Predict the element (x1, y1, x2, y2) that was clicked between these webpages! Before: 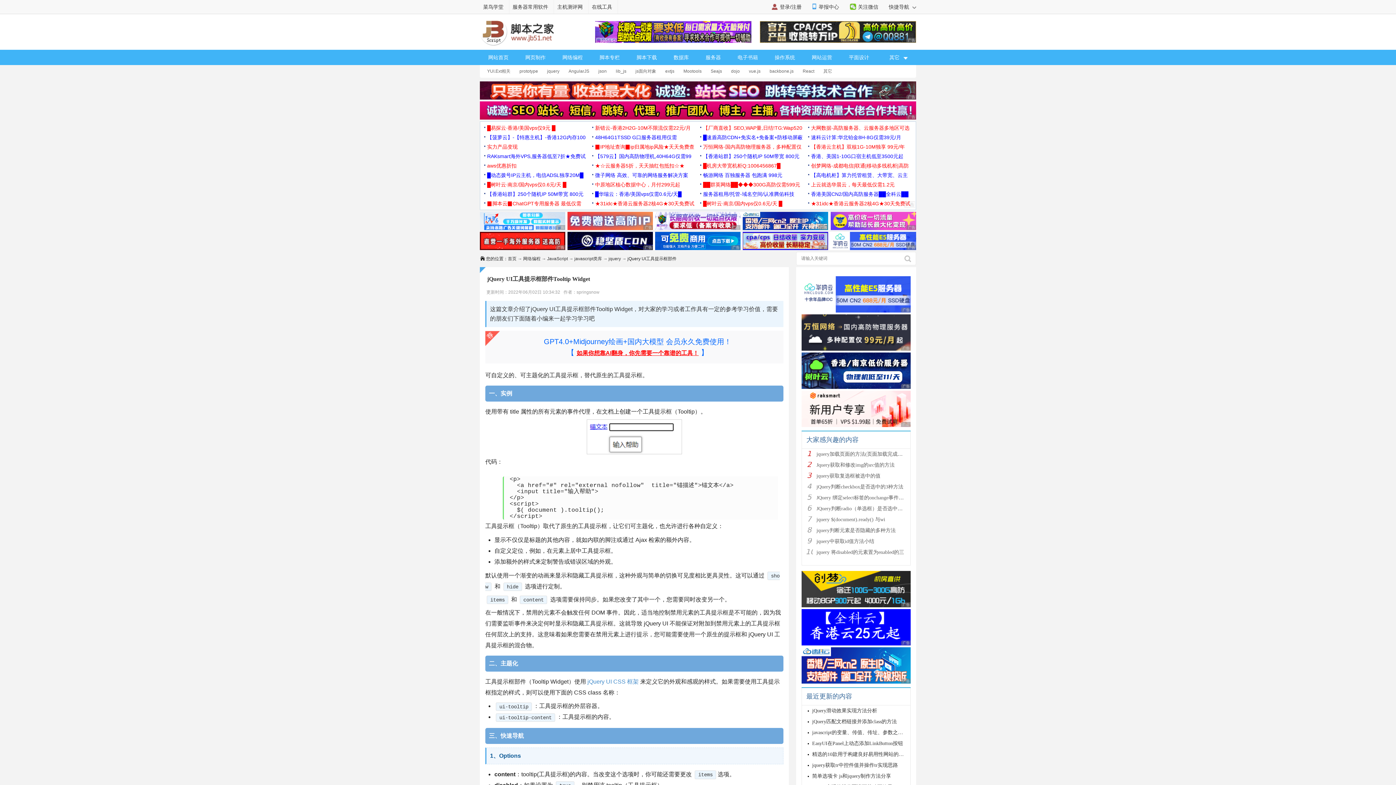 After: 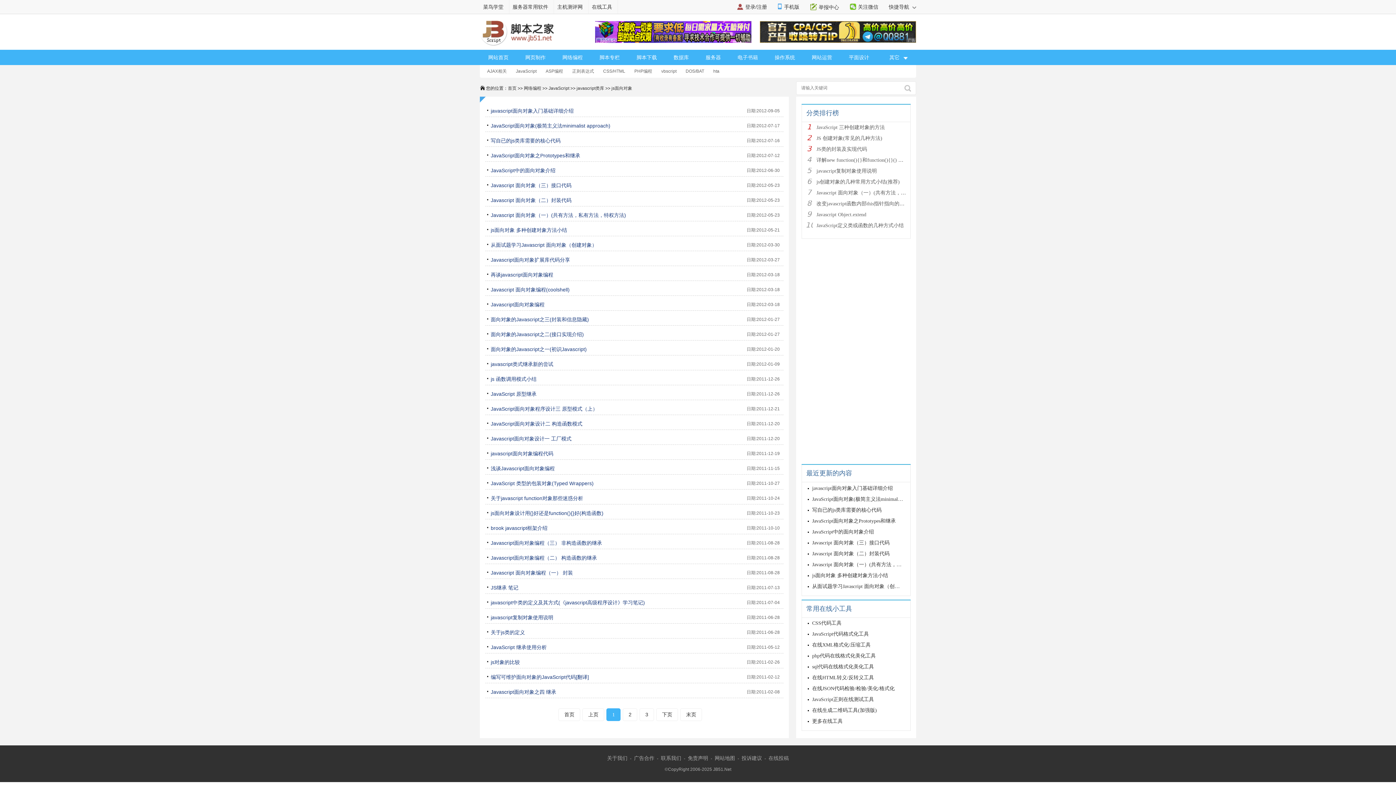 Action: bbox: (628, 68, 658, 73) label: js面向对象